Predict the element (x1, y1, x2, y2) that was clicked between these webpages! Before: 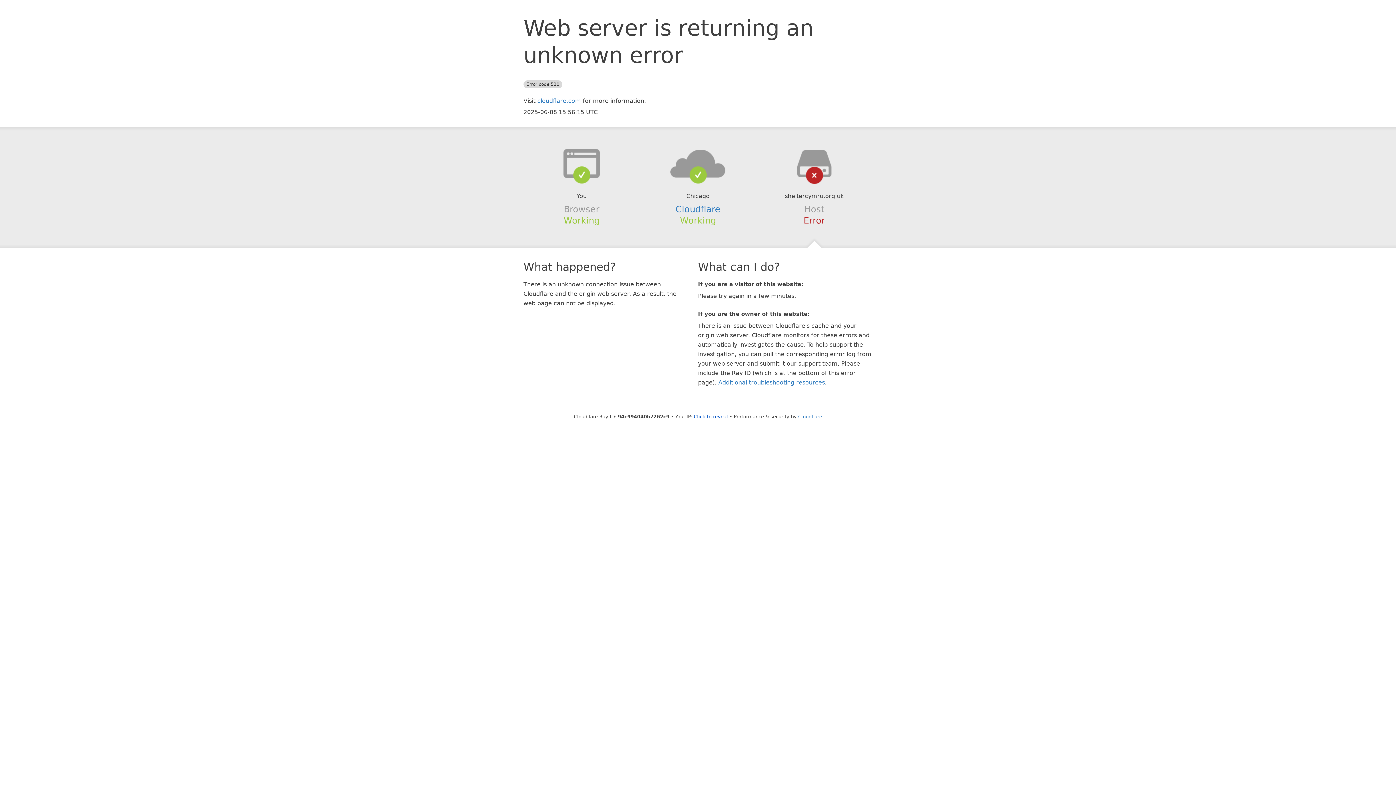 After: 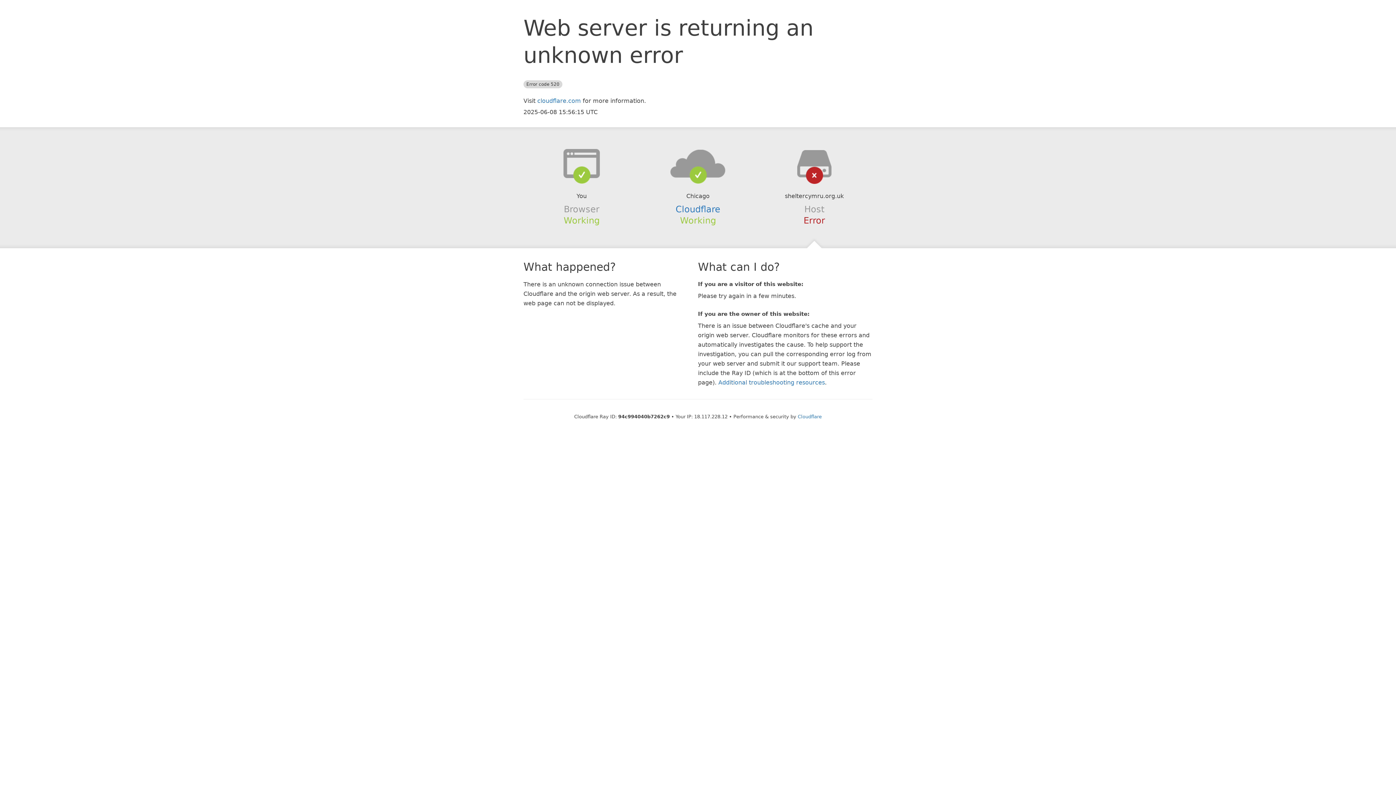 Action: label: Click to reveal bbox: (694, 414, 728, 419)